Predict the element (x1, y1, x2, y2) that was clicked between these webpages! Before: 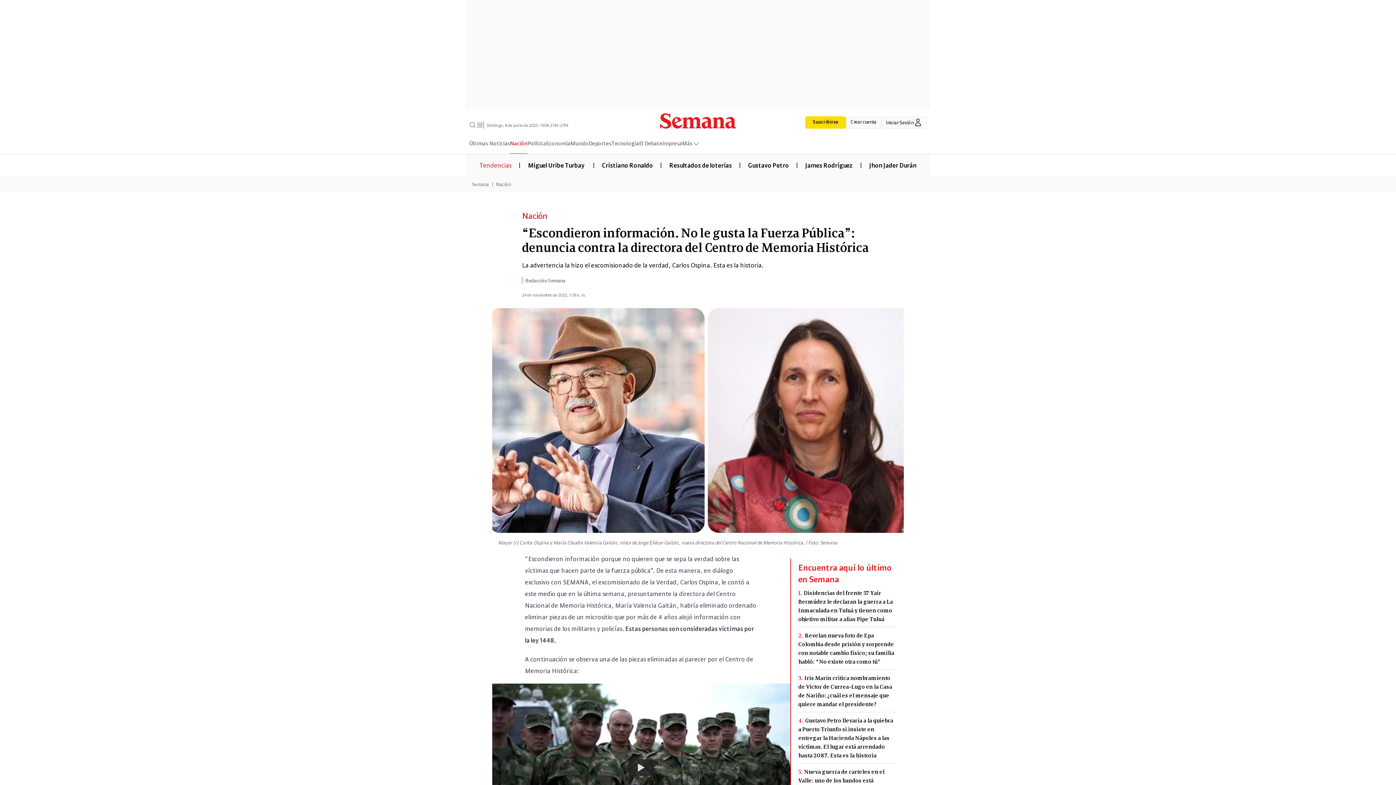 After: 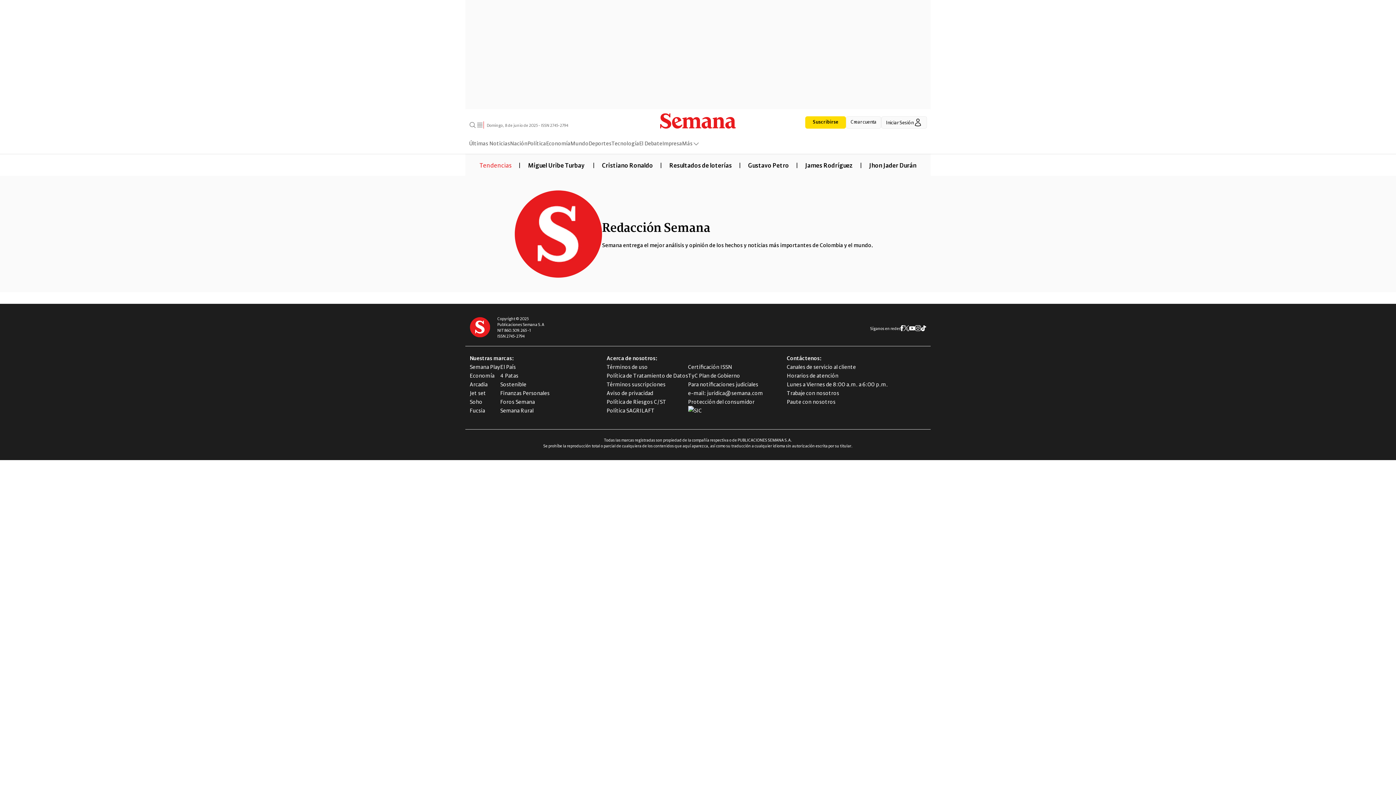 Action: label: Redacción Semana bbox: (522, 276, 565, 283)